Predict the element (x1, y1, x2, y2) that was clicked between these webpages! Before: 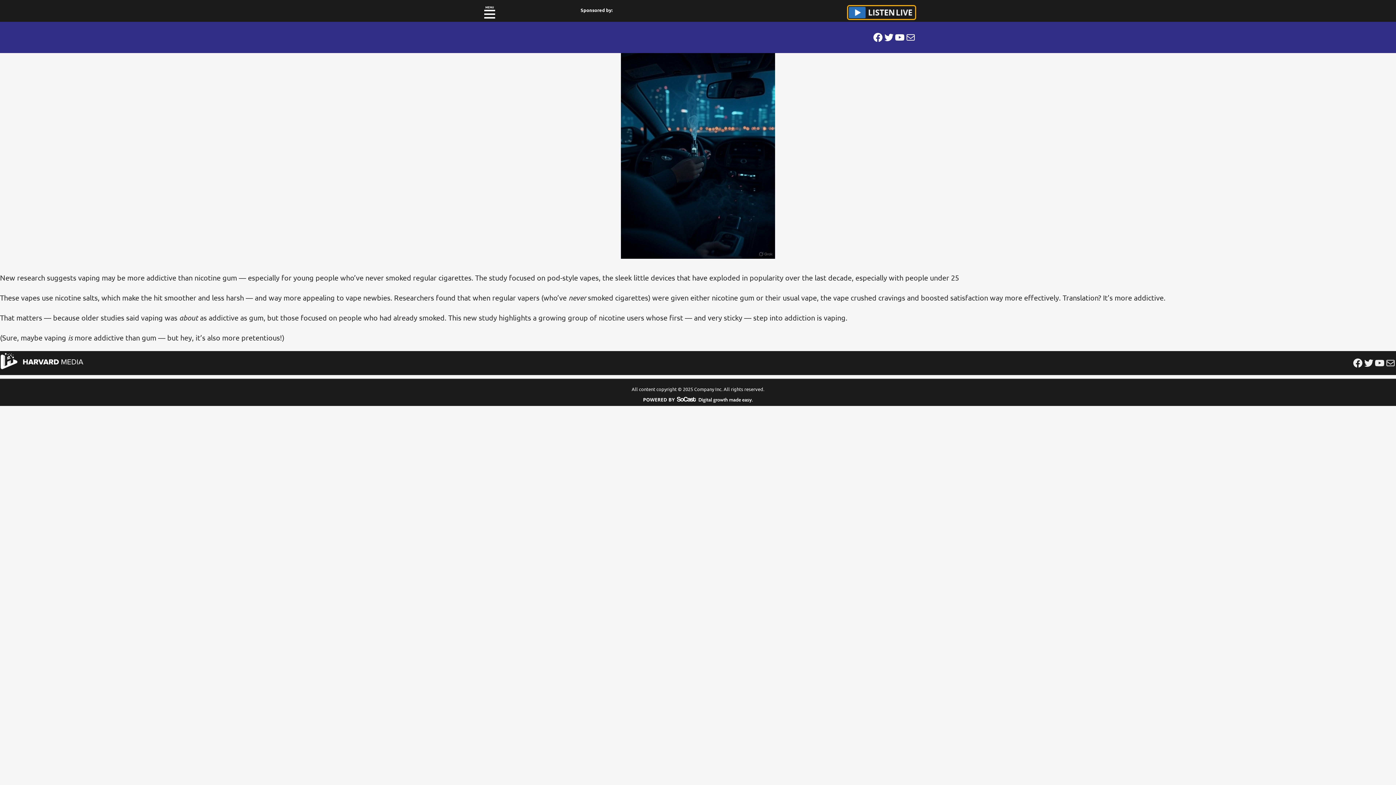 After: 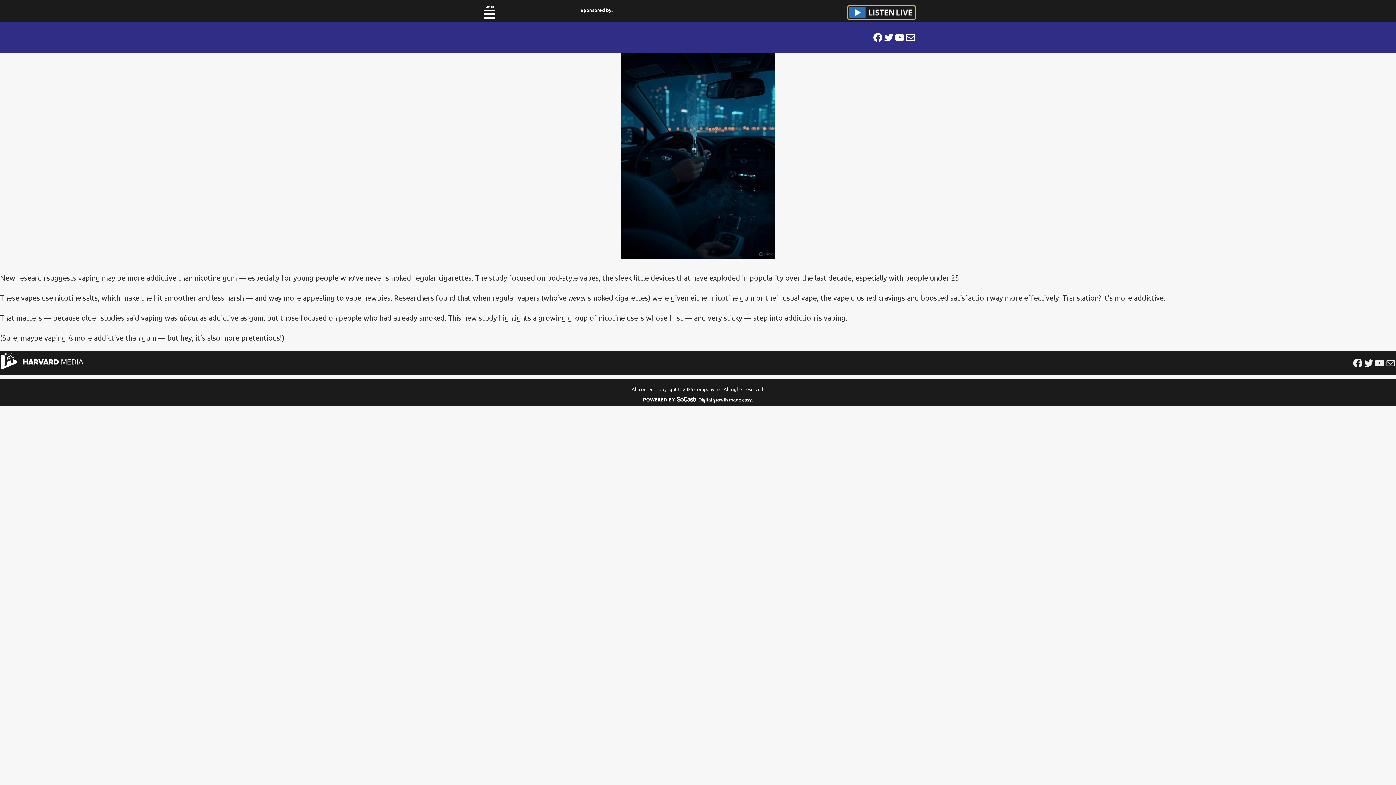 Action: label: Mail bbox: (905, 32, 916, 42)